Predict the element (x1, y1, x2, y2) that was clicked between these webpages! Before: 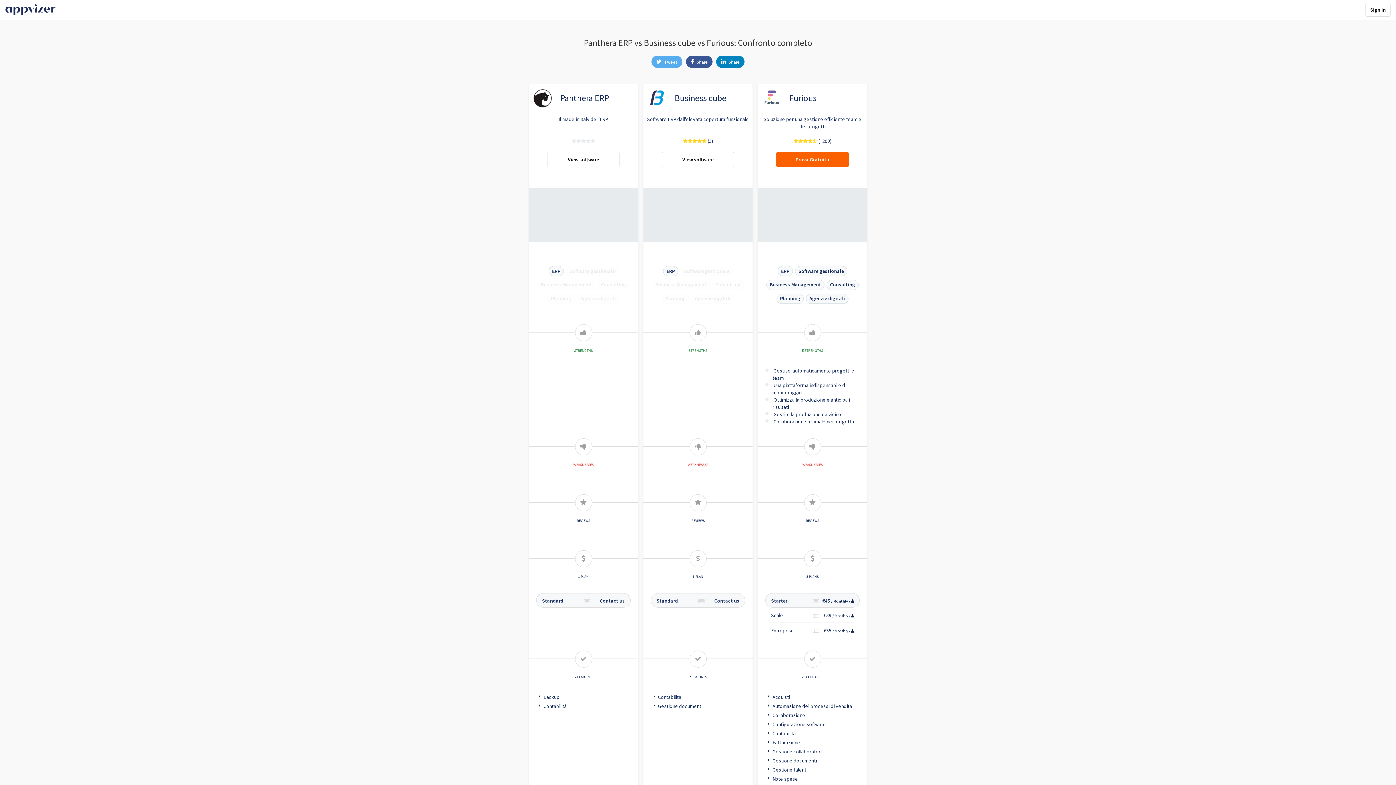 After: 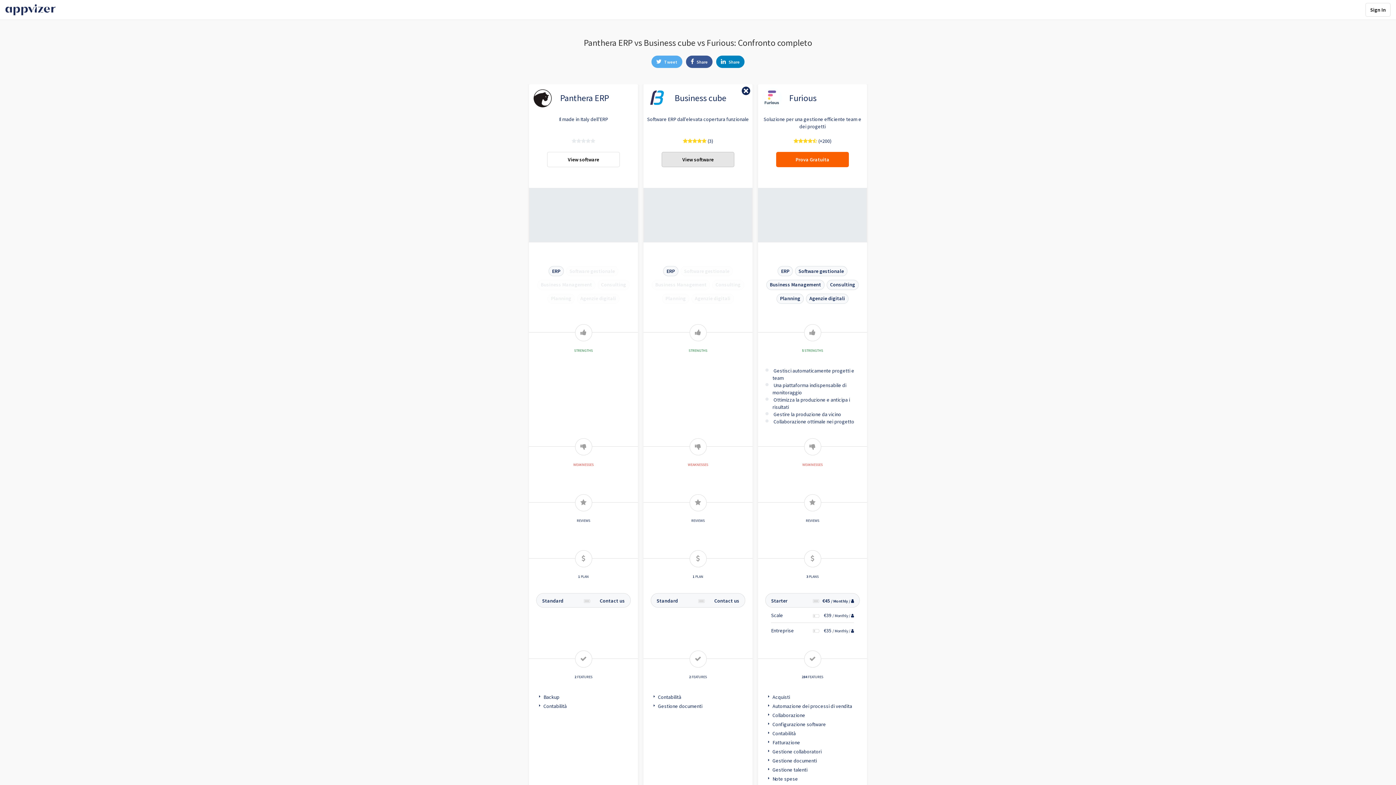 Action: label: View software bbox: (661, 152, 734, 167)